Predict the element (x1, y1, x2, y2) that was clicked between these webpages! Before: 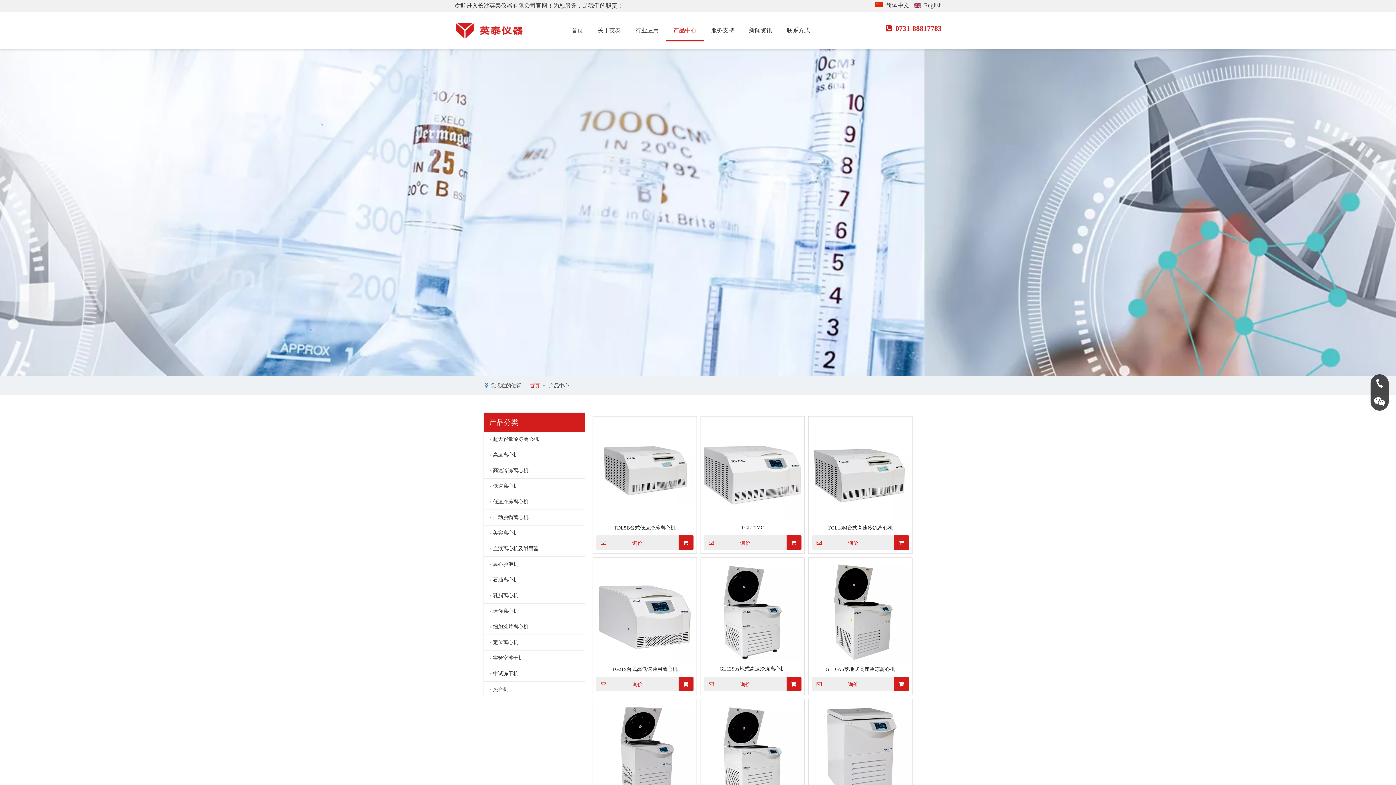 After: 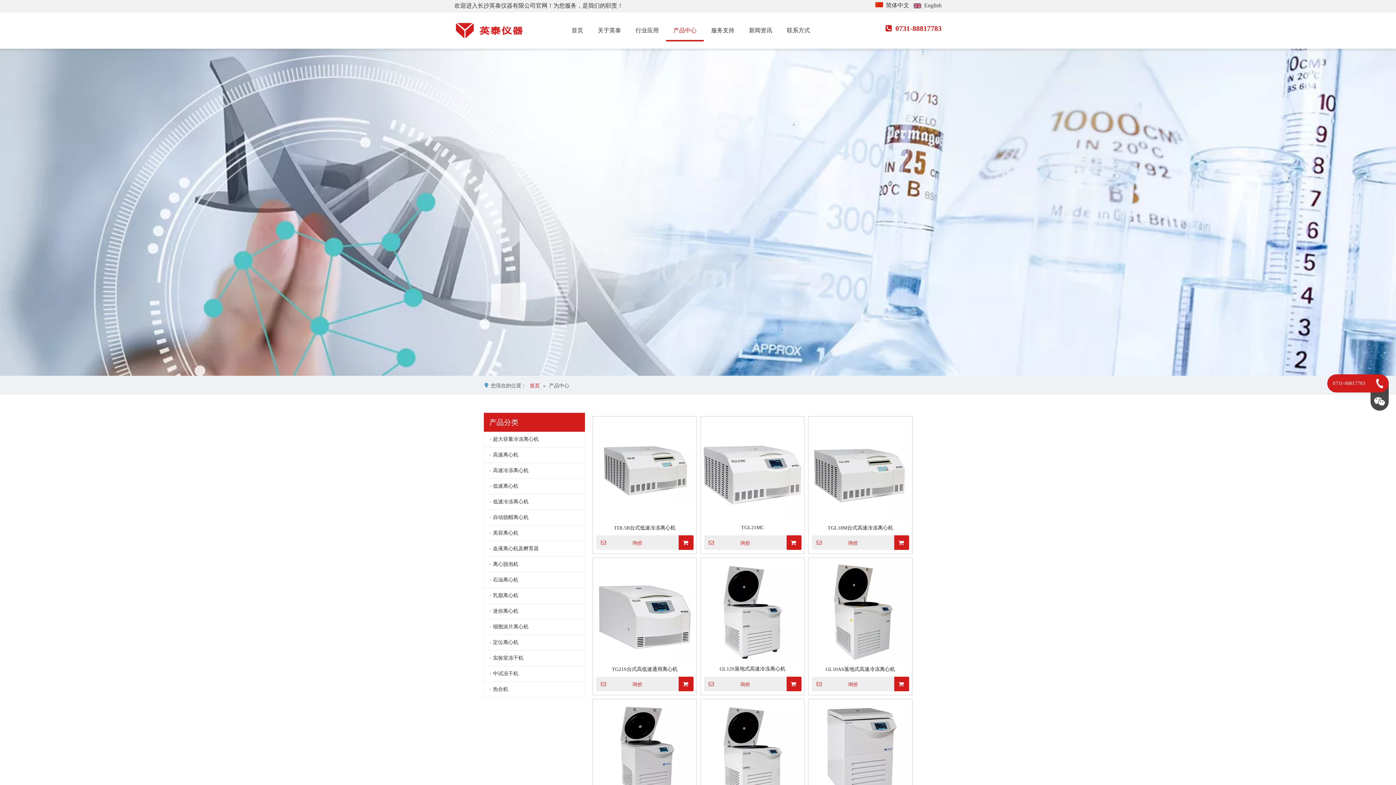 Action: bbox: (1370, 374, 1389, 392)